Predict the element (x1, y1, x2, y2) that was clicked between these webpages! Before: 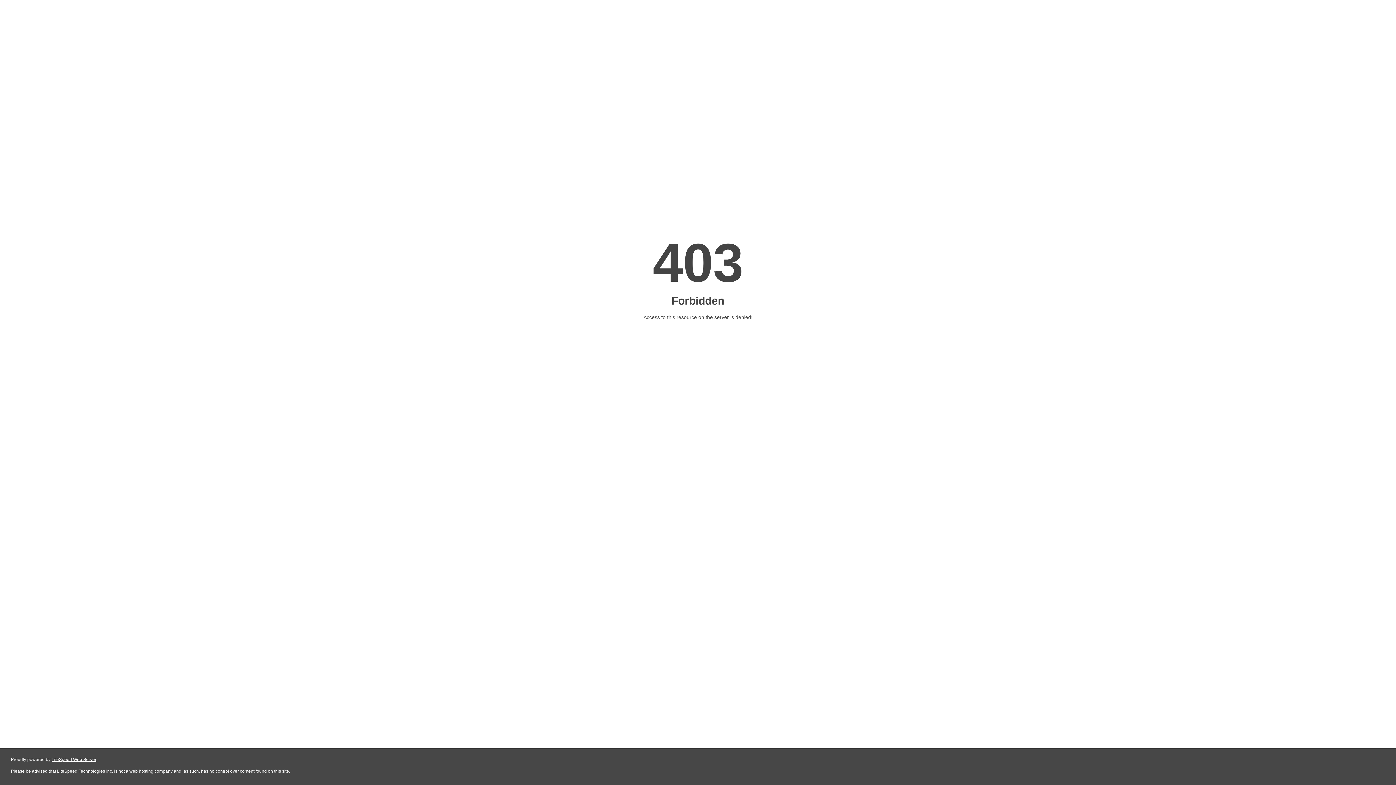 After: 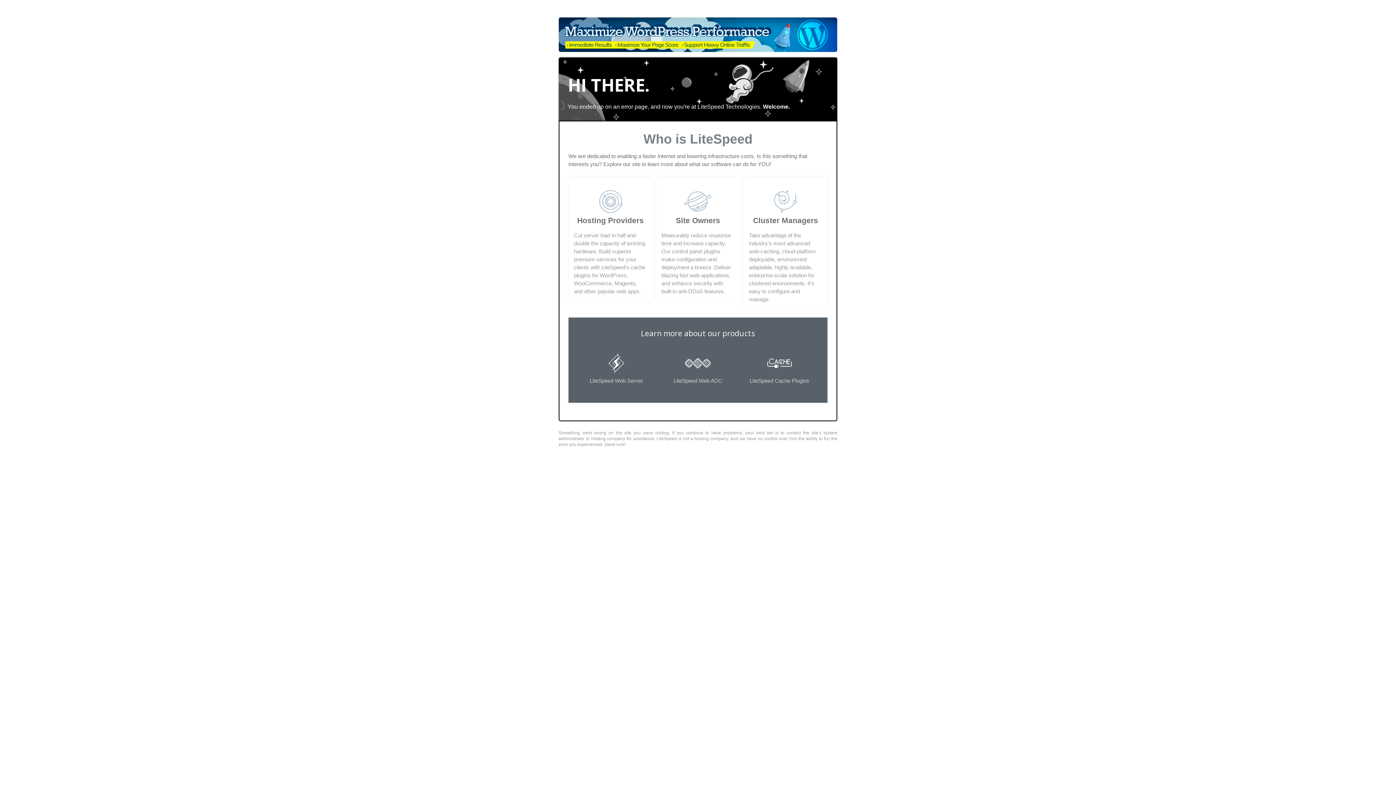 Action: label: LiteSpeed Web Server bbox: (51, 757, 96, 762)